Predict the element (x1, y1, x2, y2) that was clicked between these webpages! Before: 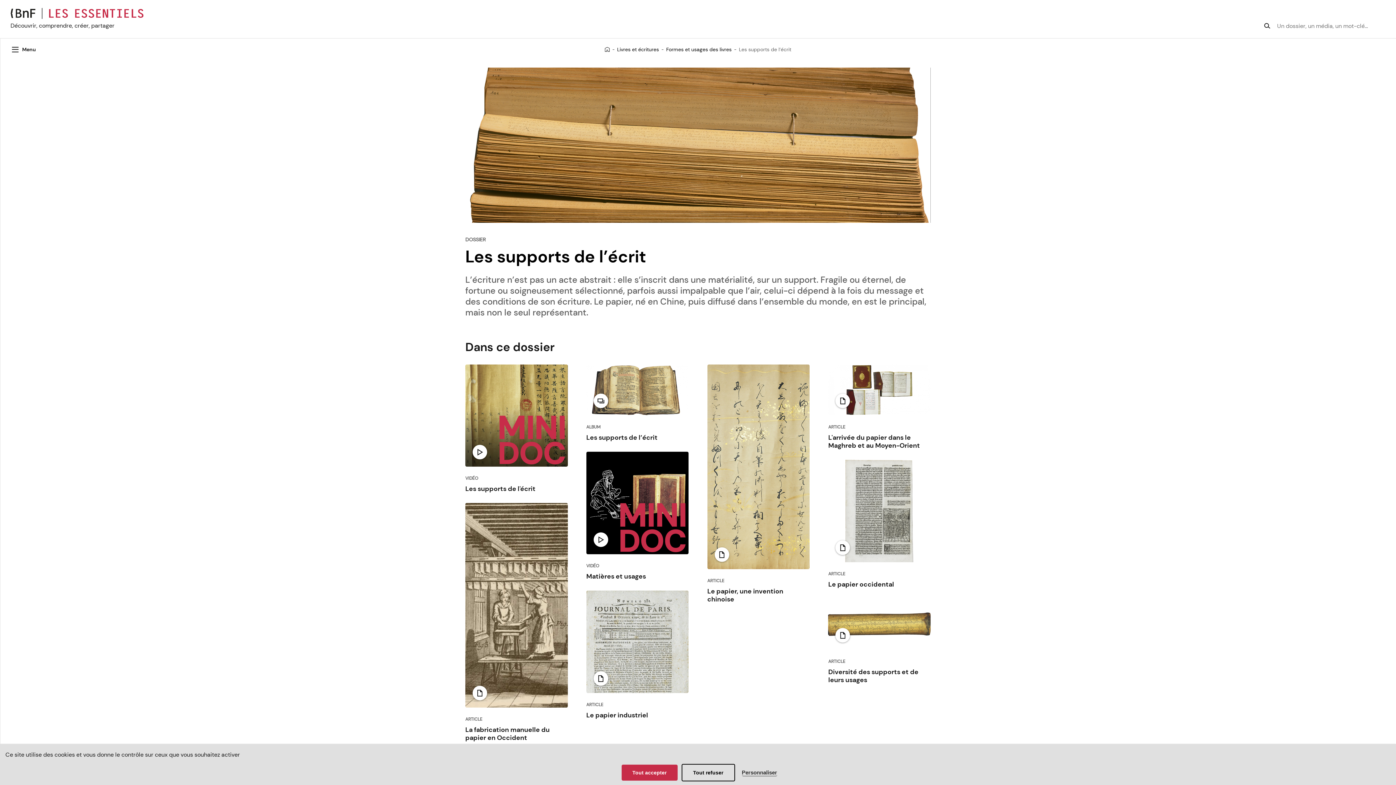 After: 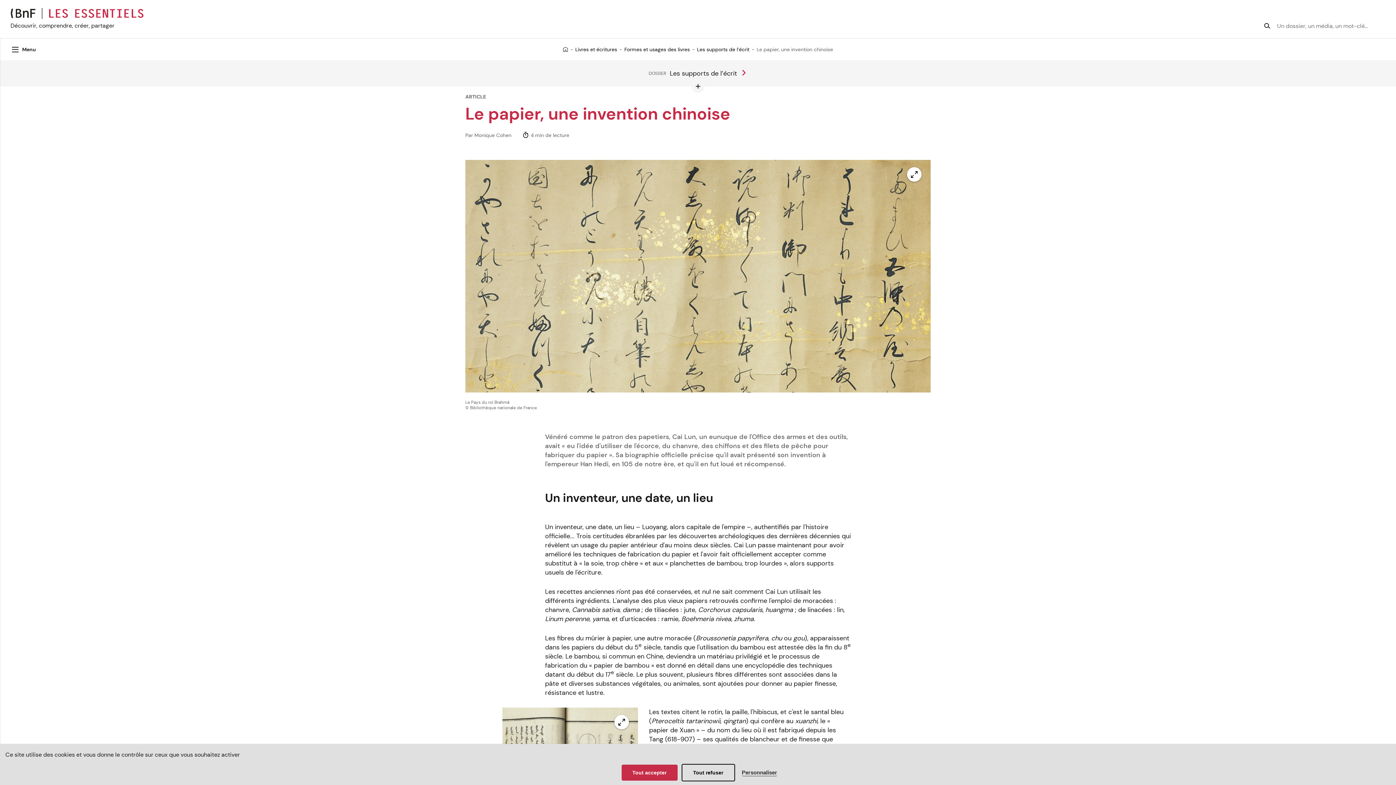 Action: label: ARTICLE
Le papier, une invention chinoise bbox: (707, 364, 809, 603)